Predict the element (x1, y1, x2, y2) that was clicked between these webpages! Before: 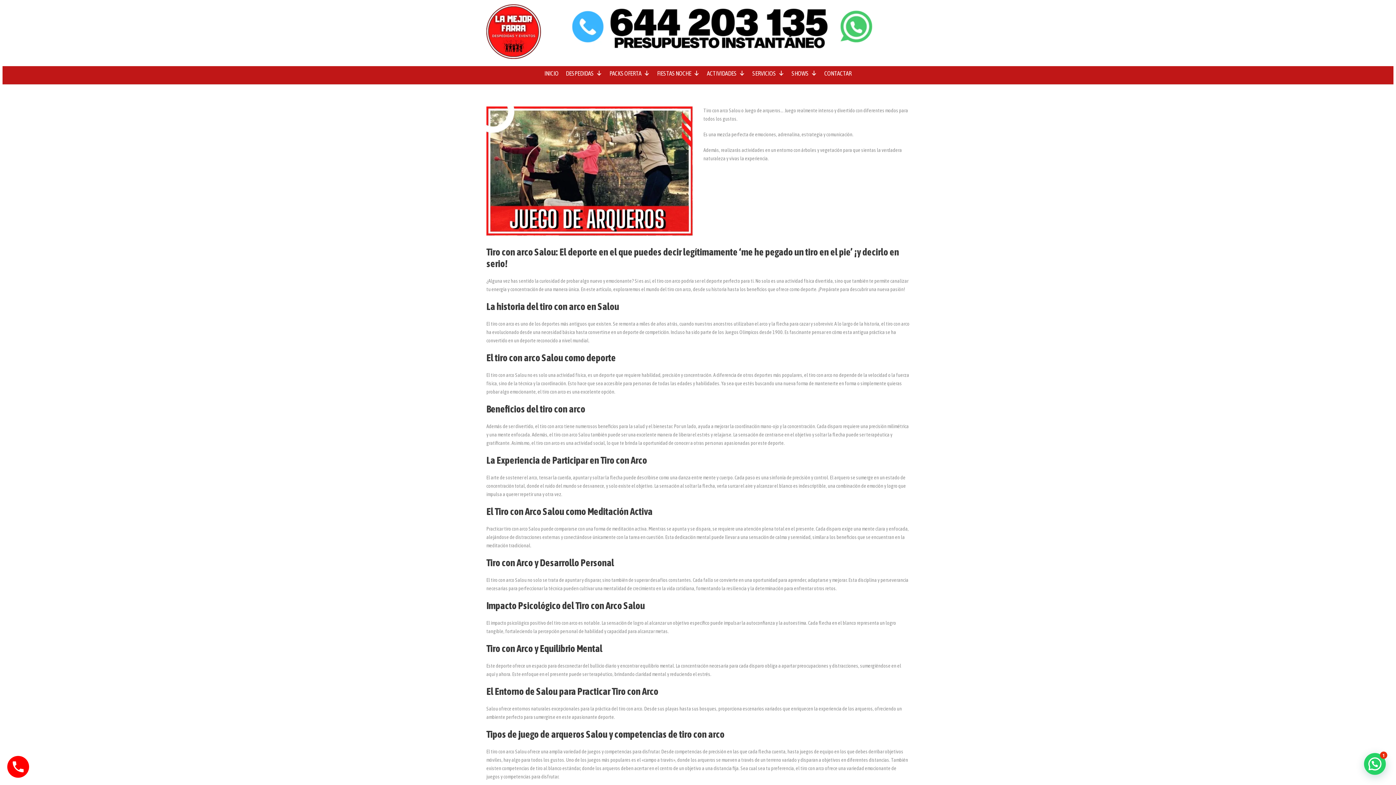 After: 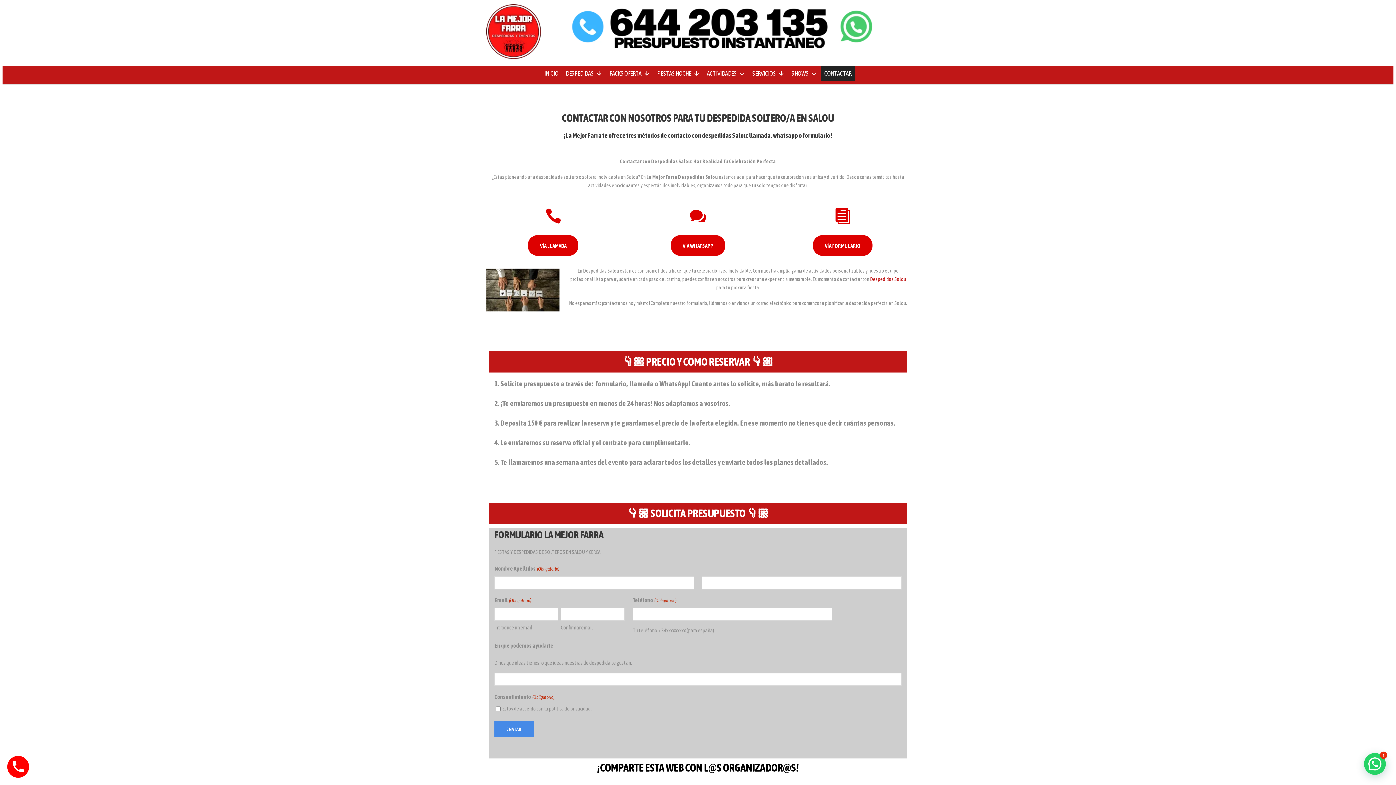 Action: bbox: (820, 66, 855, 80) label: CONTACTAR